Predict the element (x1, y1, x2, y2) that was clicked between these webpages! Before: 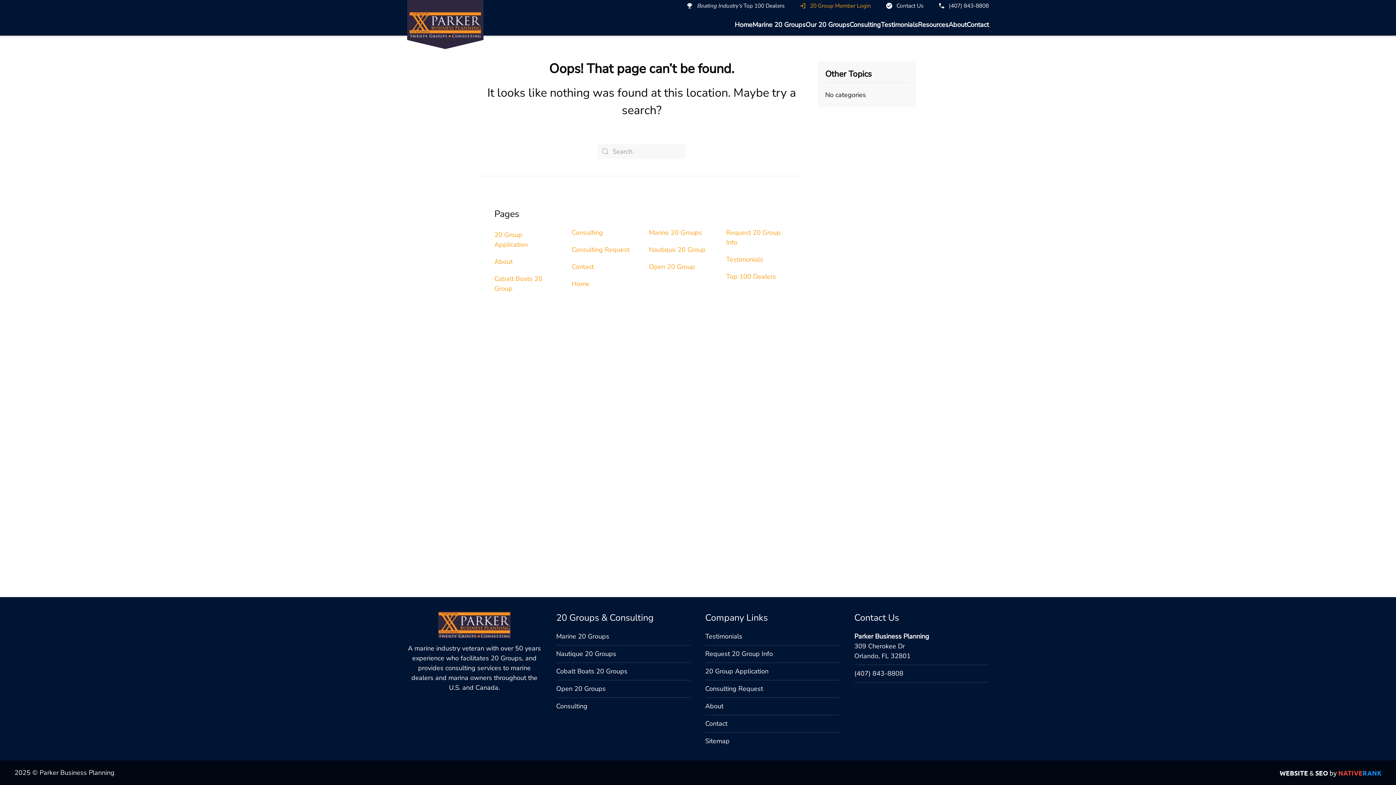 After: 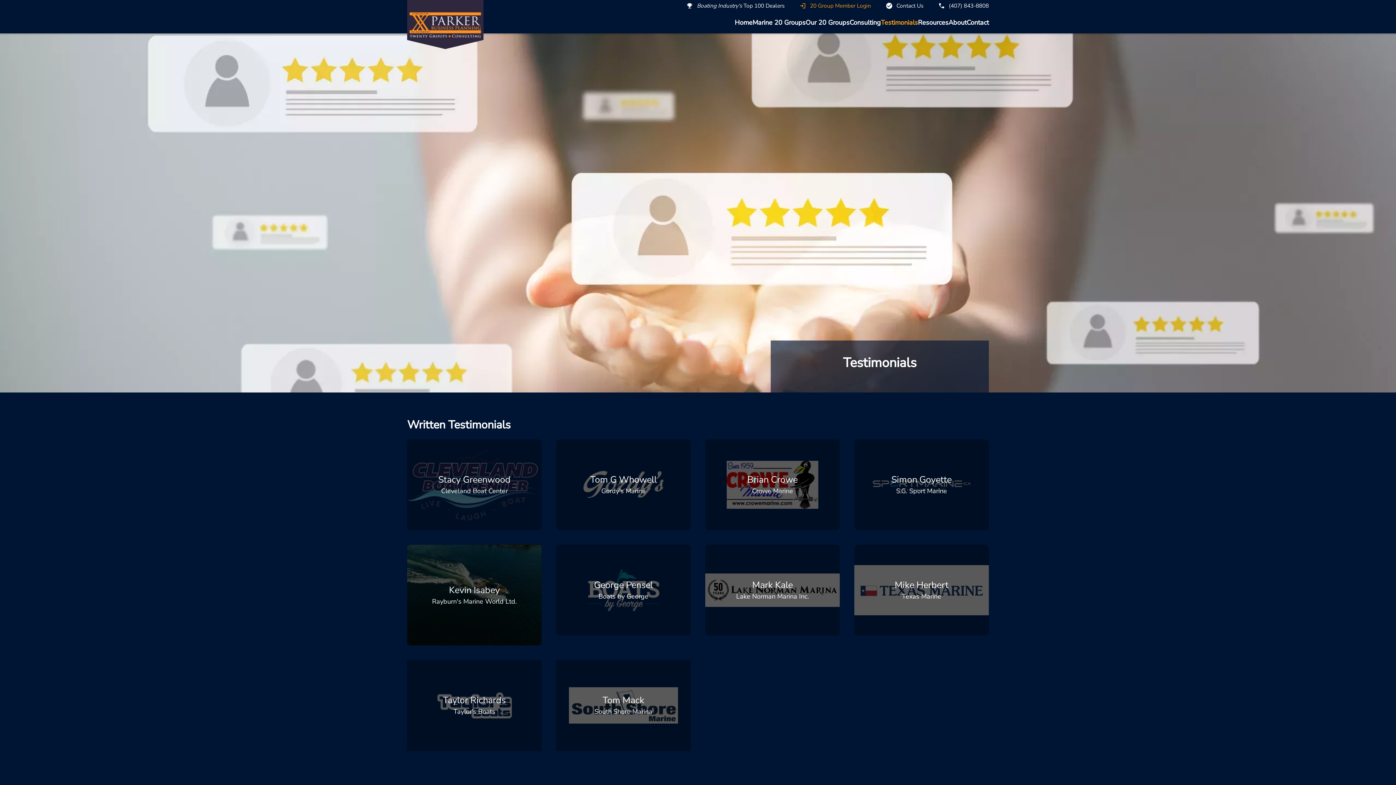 Action: bbox: (881, 13, 918, 35) label: Testimonials